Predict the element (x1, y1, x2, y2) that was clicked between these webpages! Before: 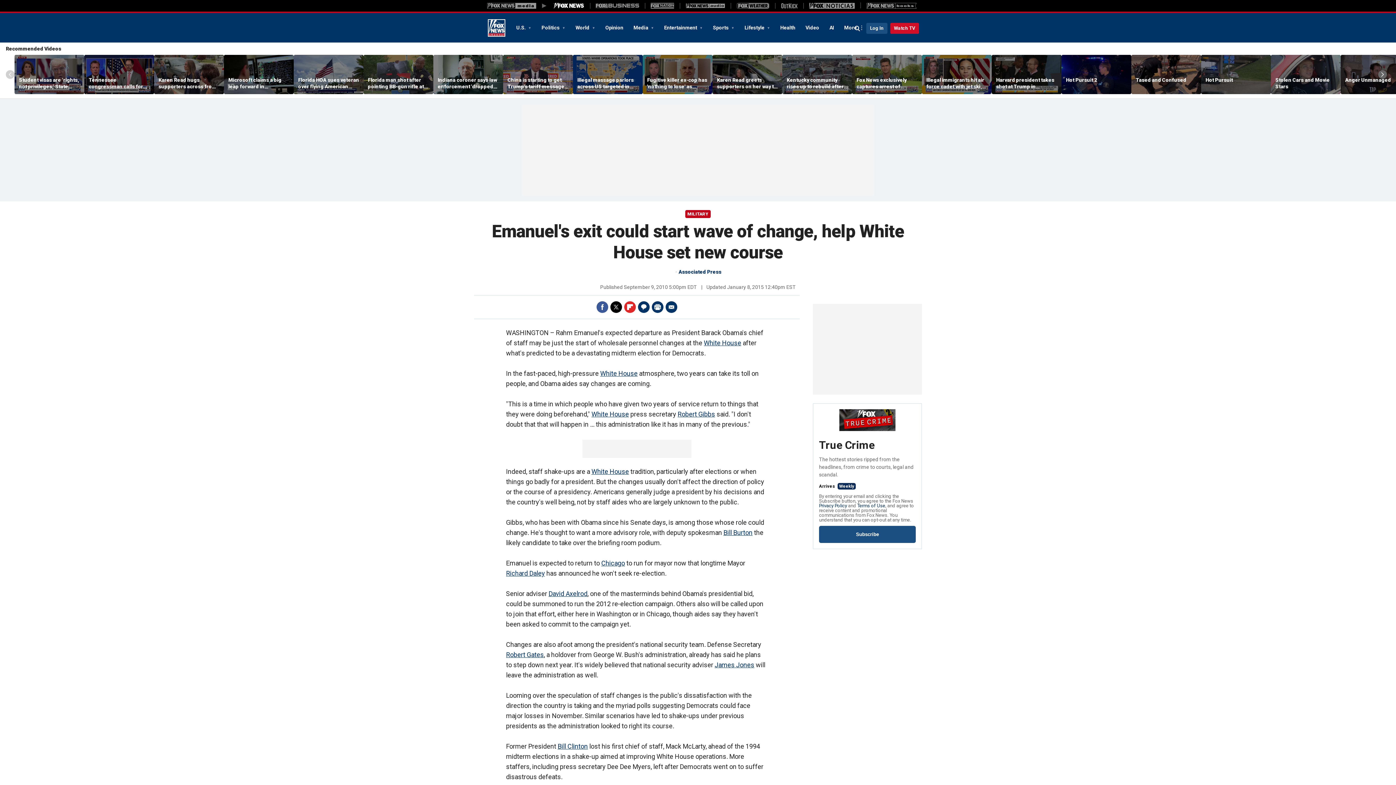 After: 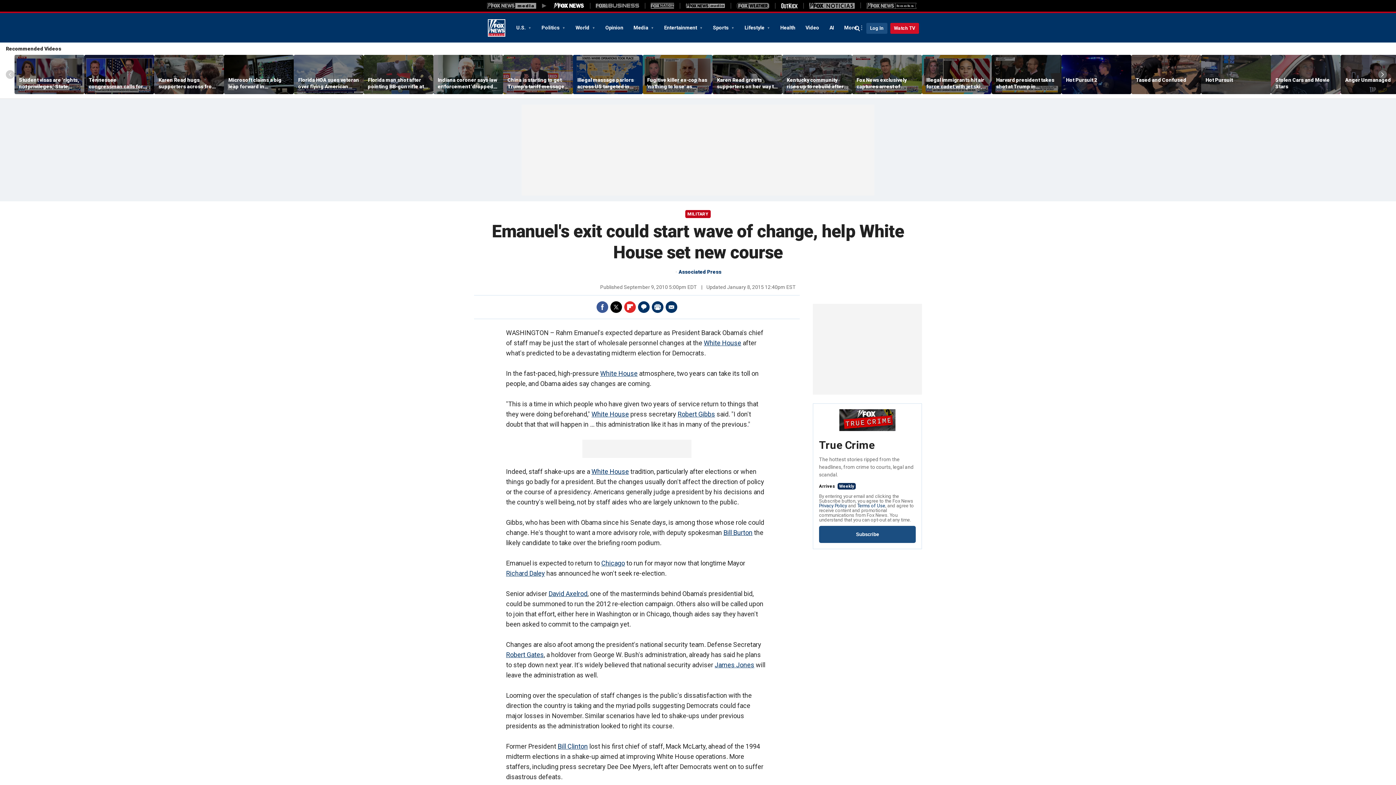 Action: label: Outkick bbox: (781, 3, 797, 8)